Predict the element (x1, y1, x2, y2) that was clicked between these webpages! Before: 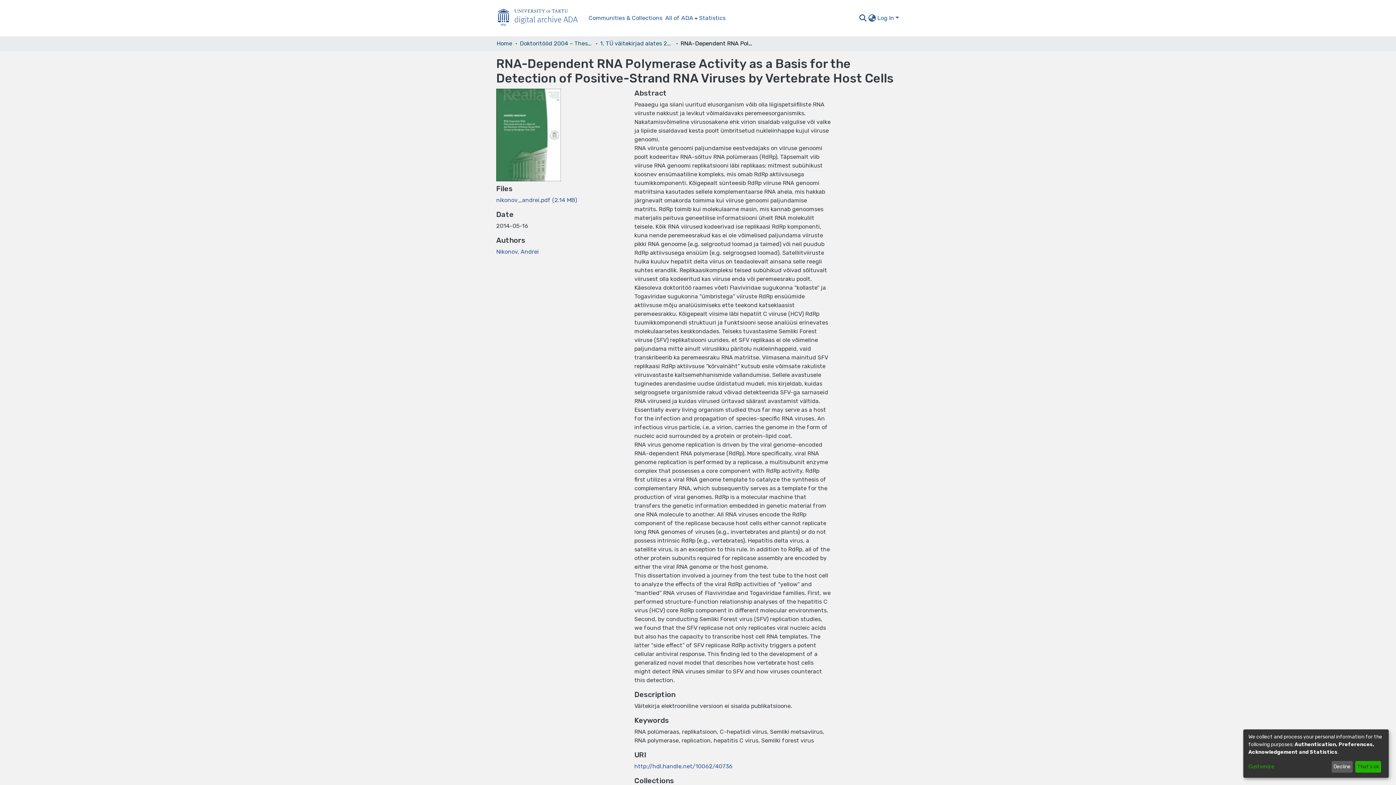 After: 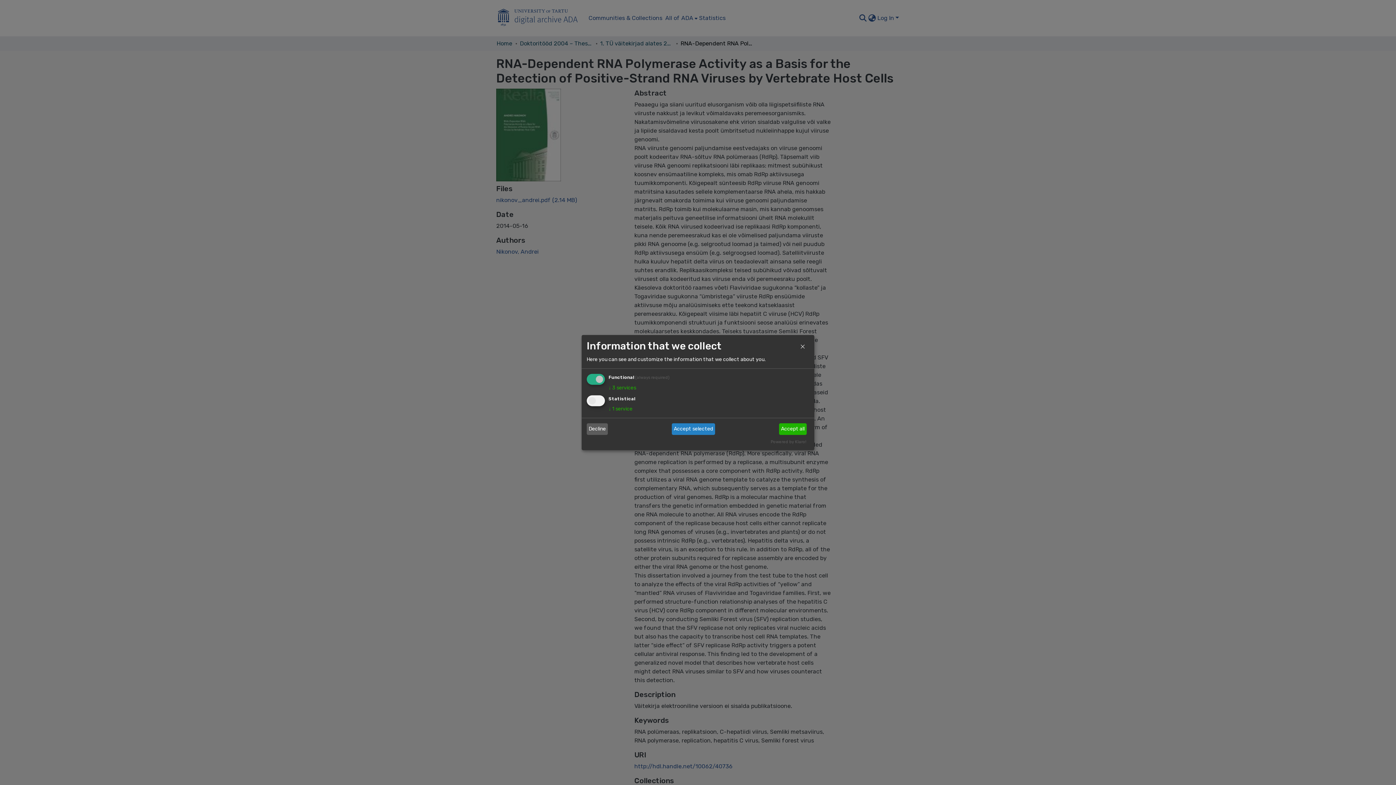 Action: label: Customize bbox: (1248, 763, 1329, 771)